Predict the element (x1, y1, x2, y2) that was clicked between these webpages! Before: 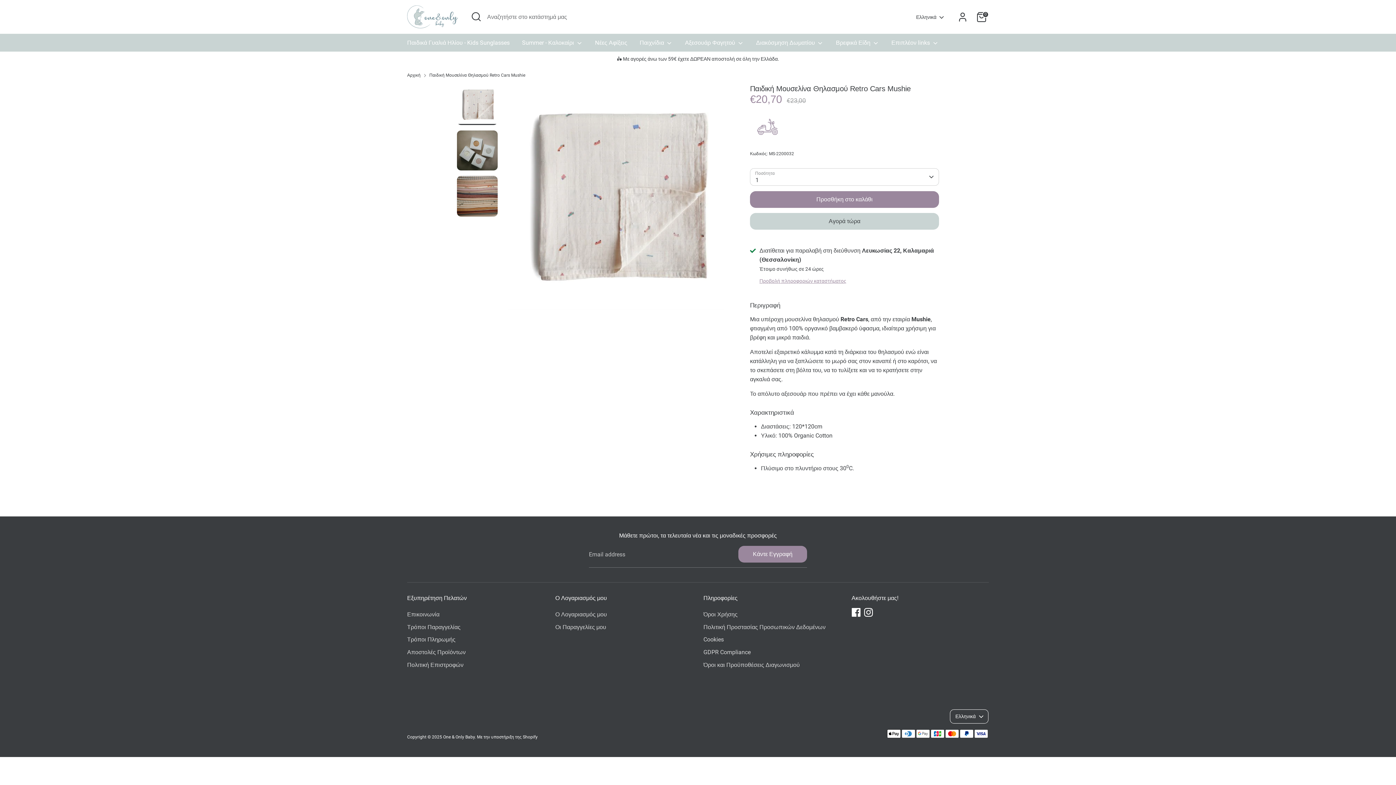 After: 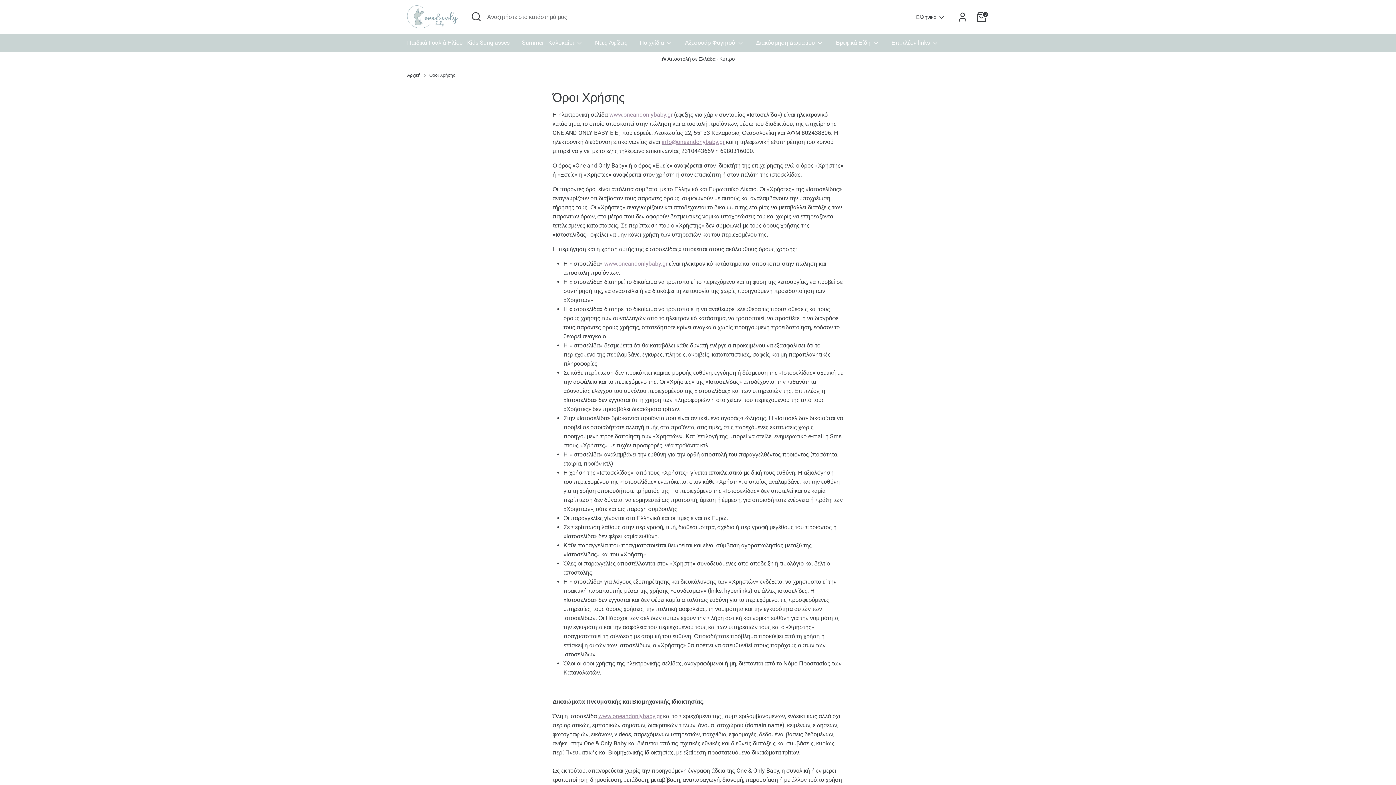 Action: label: Όροι Χρήσης bbox: (703, 611, 737, 618)